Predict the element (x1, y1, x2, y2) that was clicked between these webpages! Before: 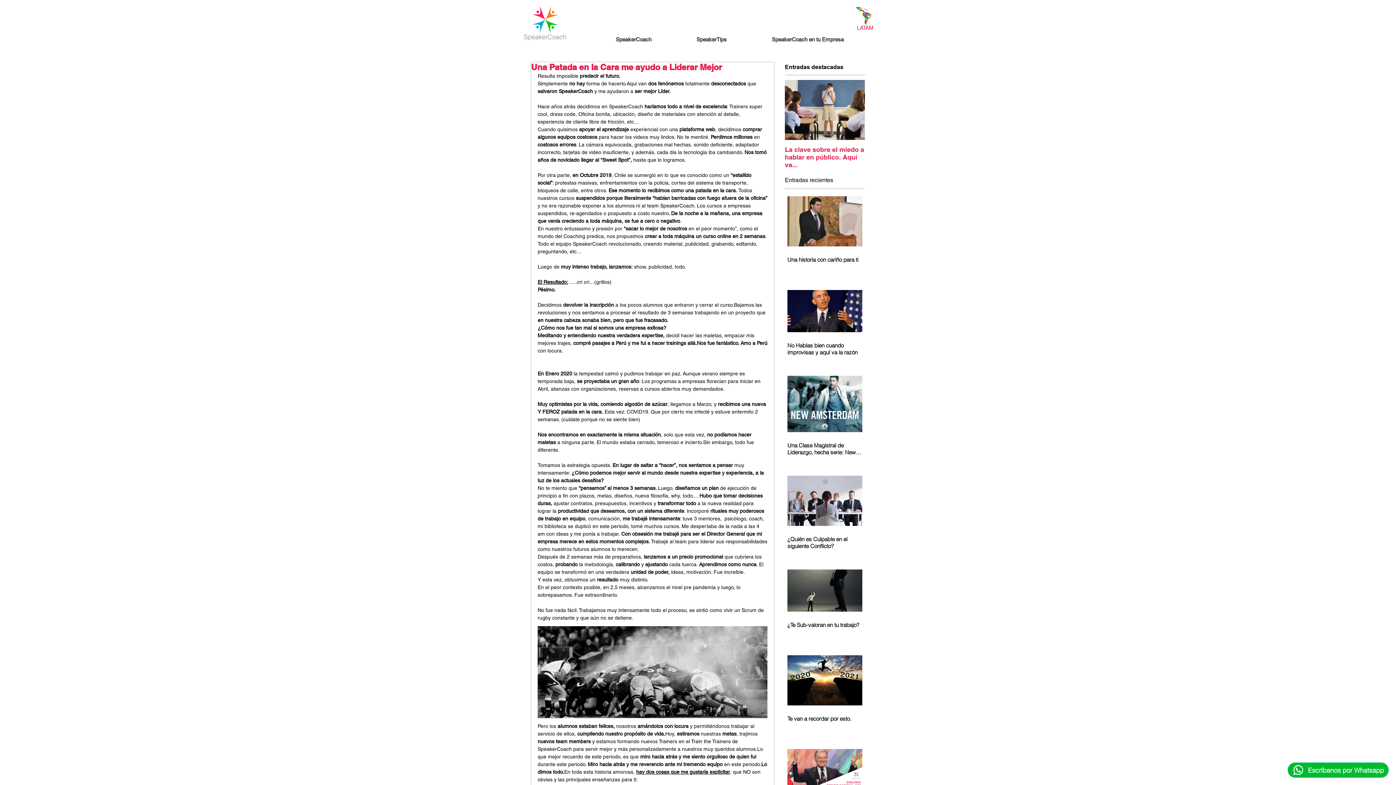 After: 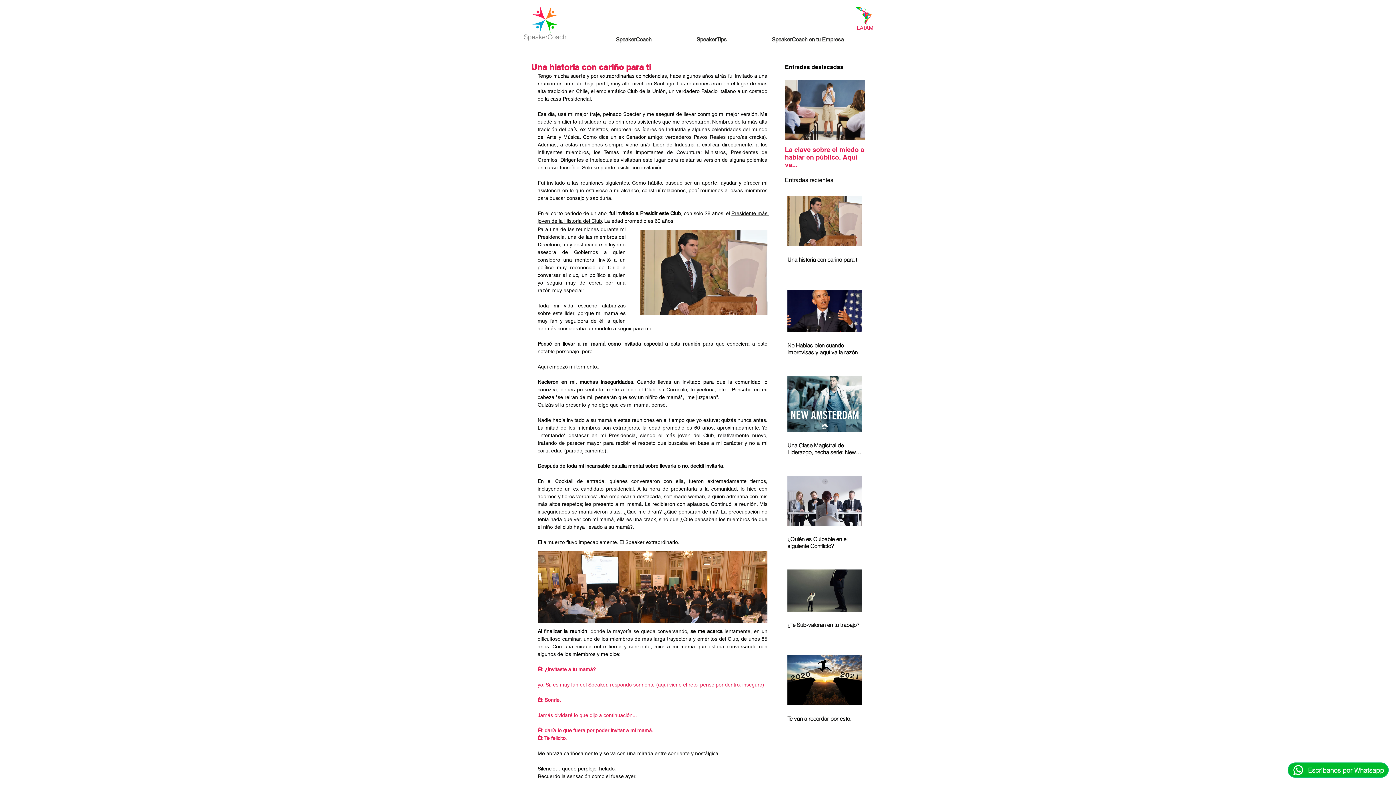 Action: bbox: (787, 256, 862, 263) label: Una historia con cariño para ti